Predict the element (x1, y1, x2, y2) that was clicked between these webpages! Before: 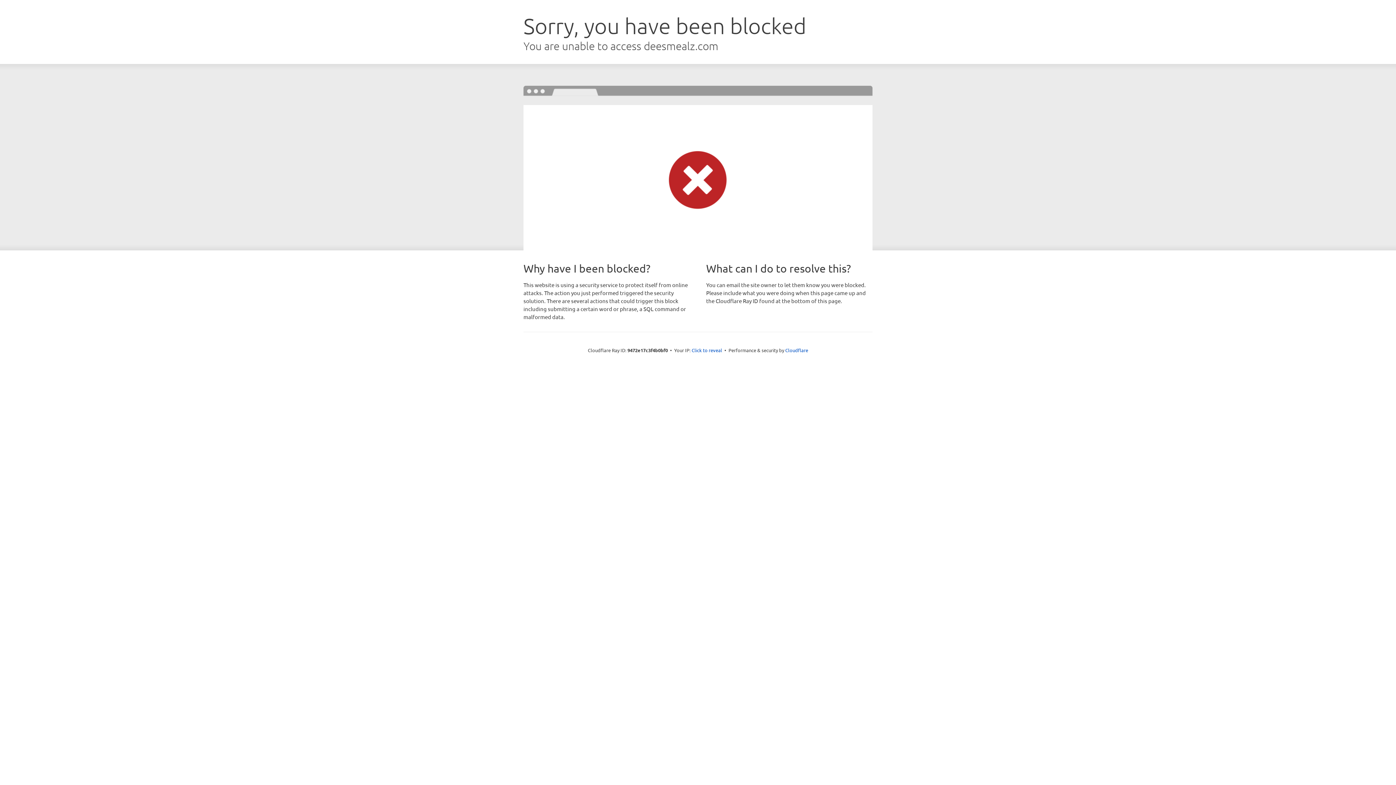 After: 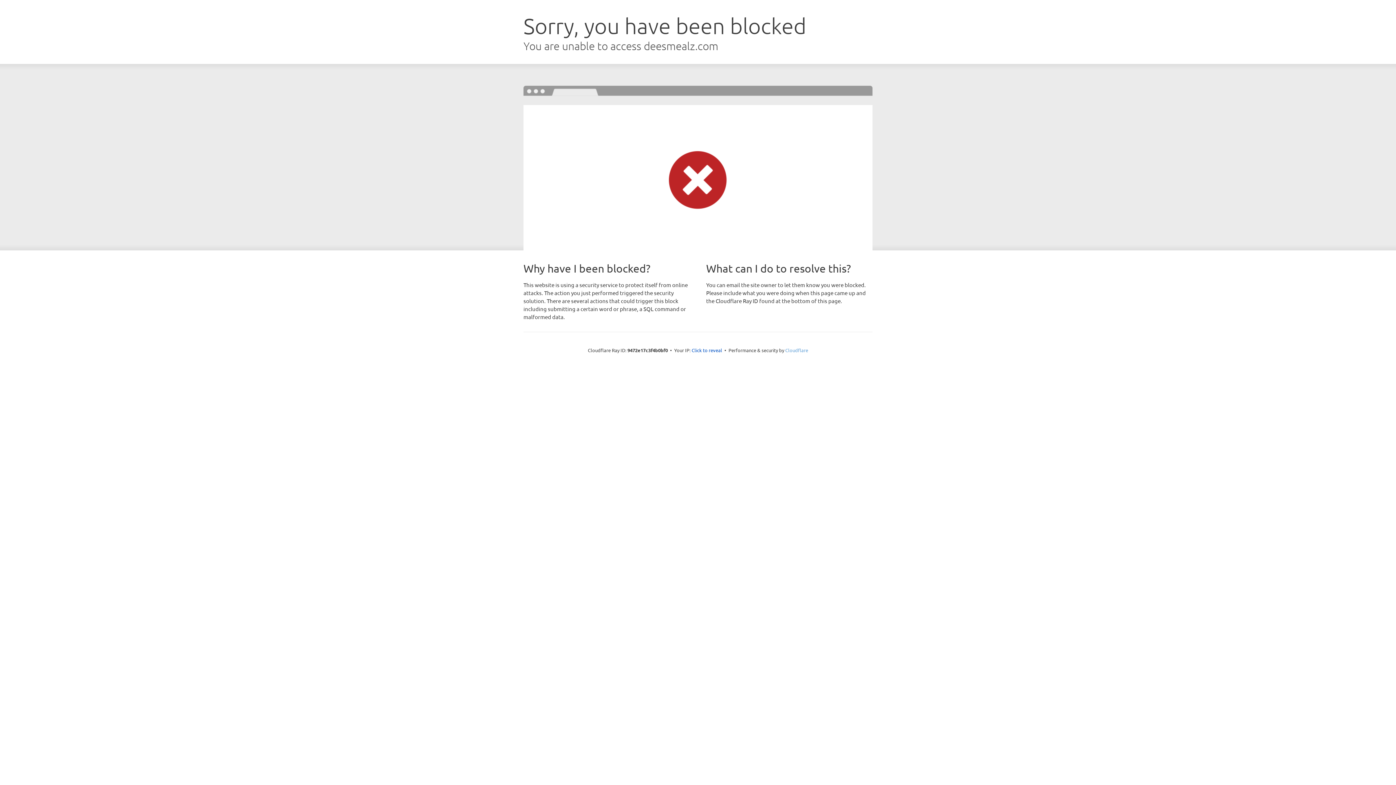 Action: label: Cloudflare bbox: (785, 347, 808, 353)